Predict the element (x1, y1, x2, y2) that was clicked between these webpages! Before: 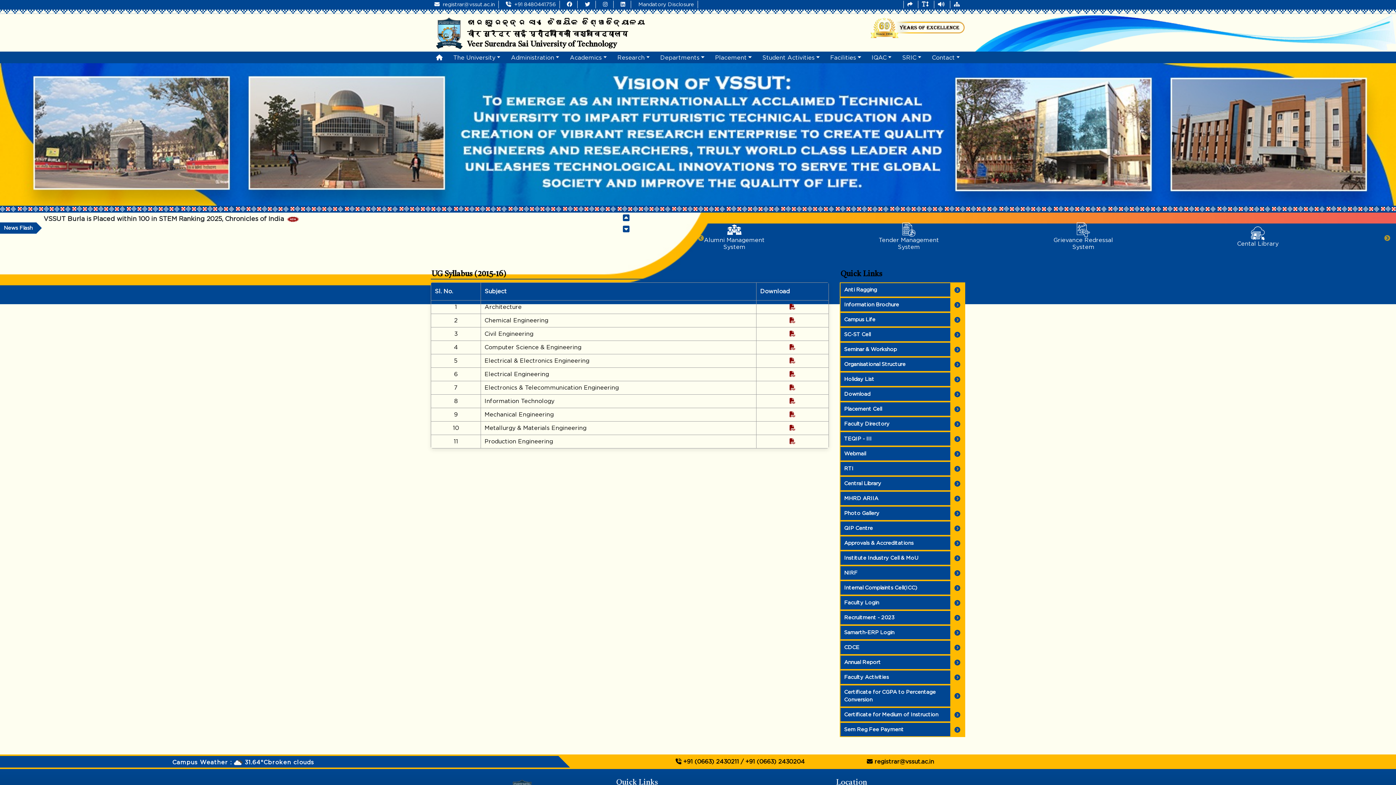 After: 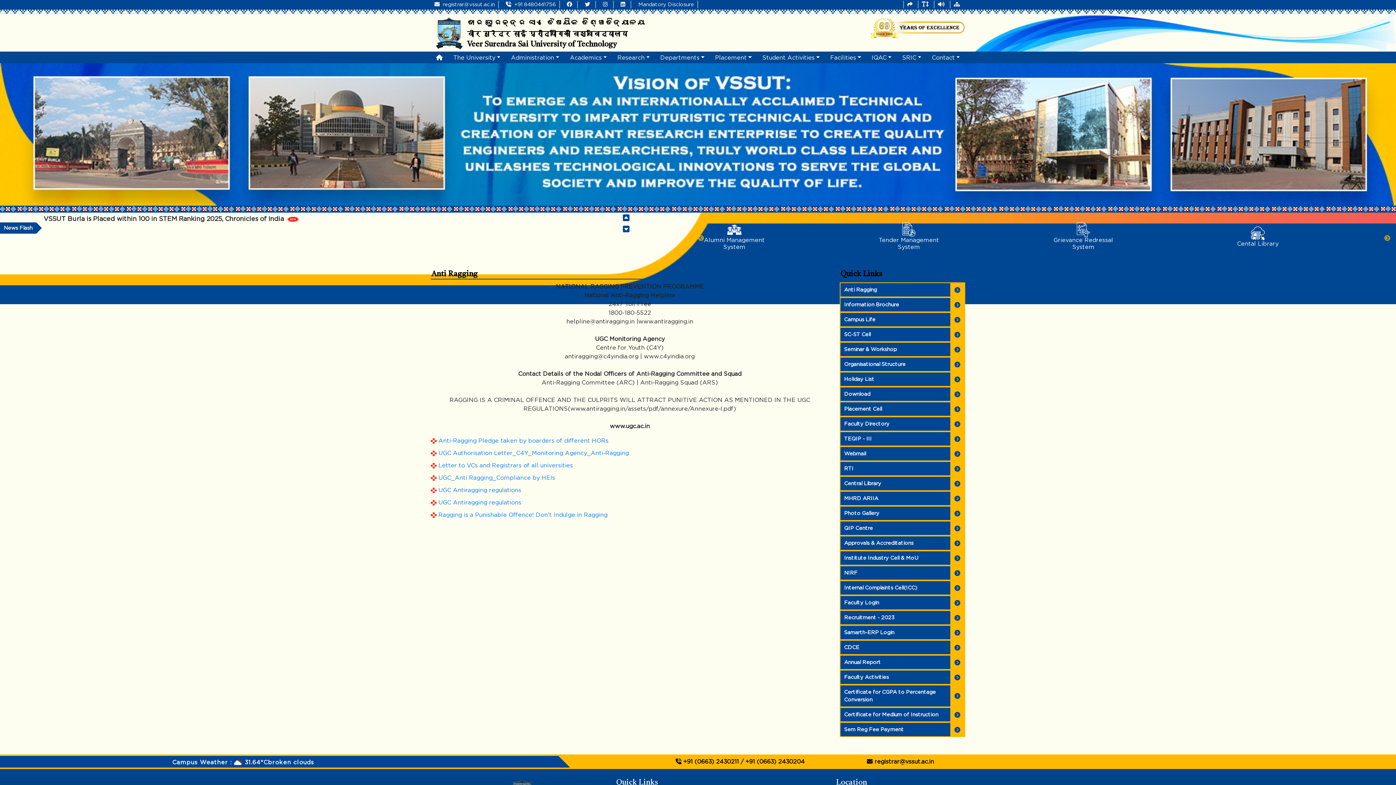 Action: label: Anti Ragging bbox: (840, 282, 965, 297)